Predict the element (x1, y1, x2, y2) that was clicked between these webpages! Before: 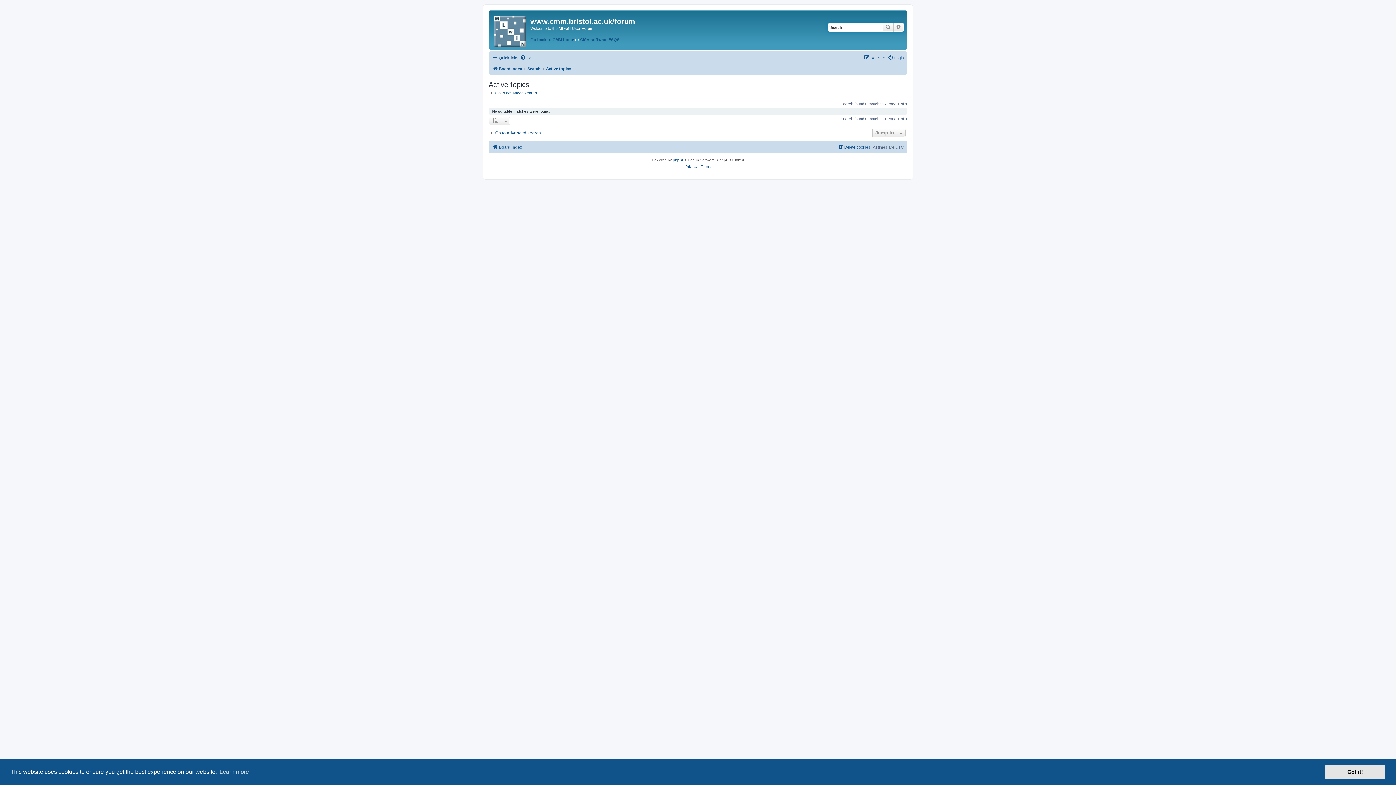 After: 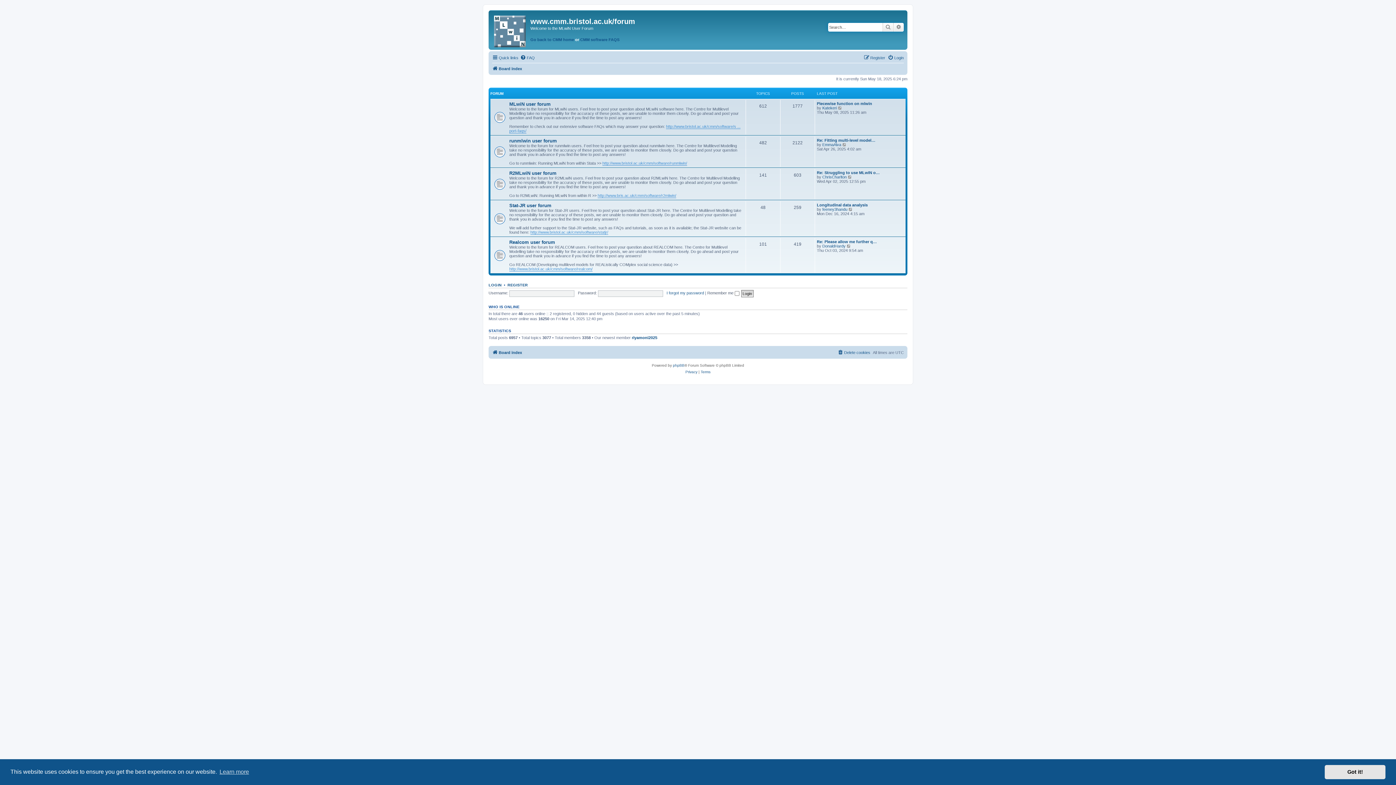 Action: bbox: (490, 12, 530, 48)